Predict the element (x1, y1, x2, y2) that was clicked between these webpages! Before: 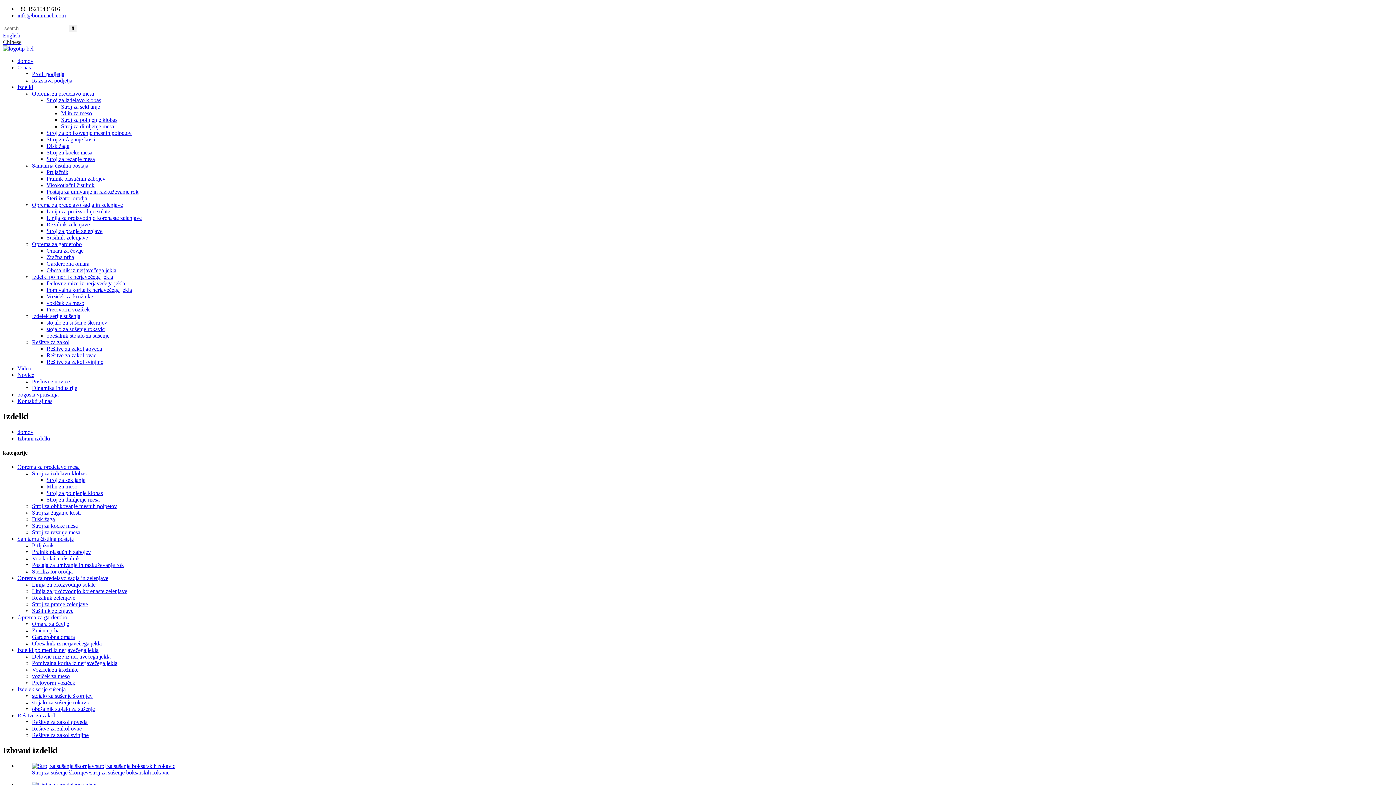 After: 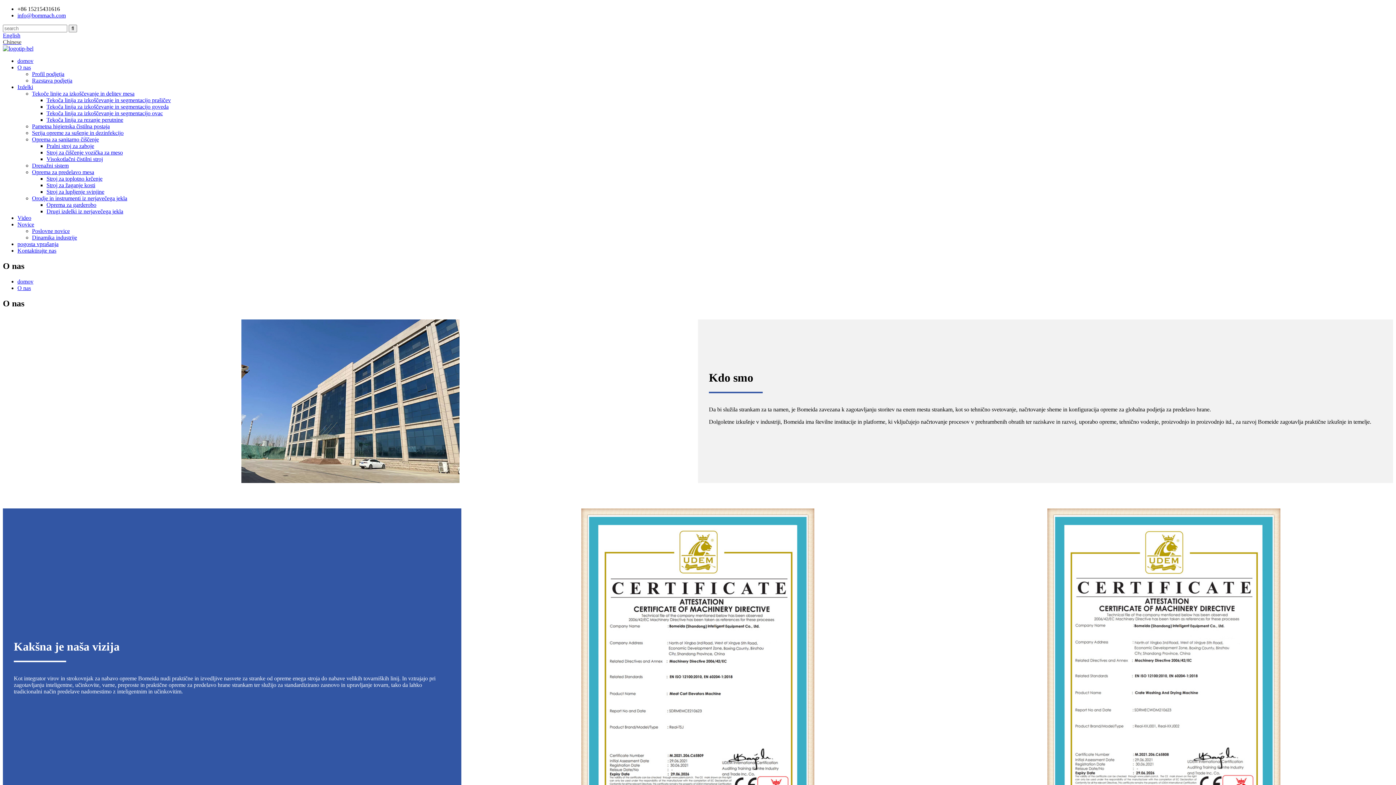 Action: label: O nas bbox: (17, 64, 30, 70)